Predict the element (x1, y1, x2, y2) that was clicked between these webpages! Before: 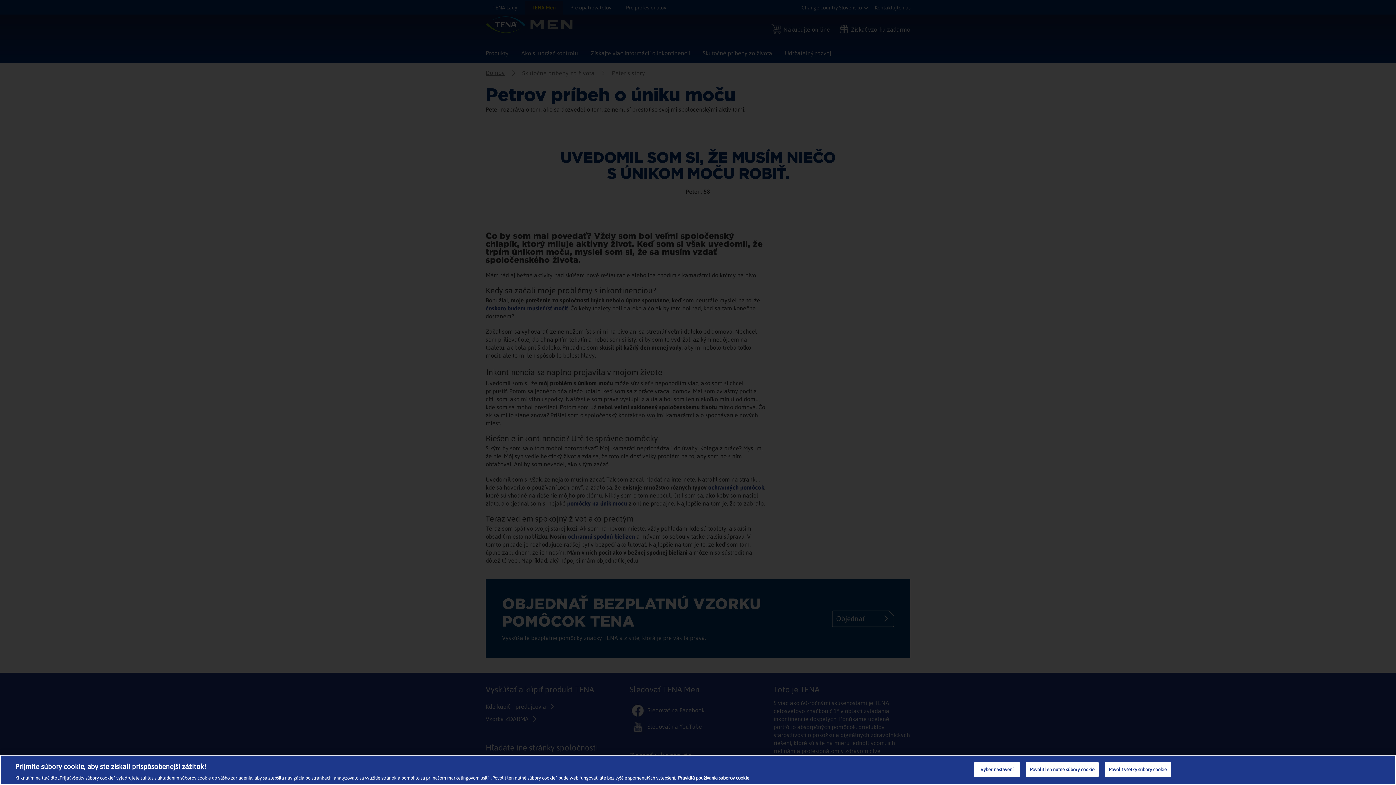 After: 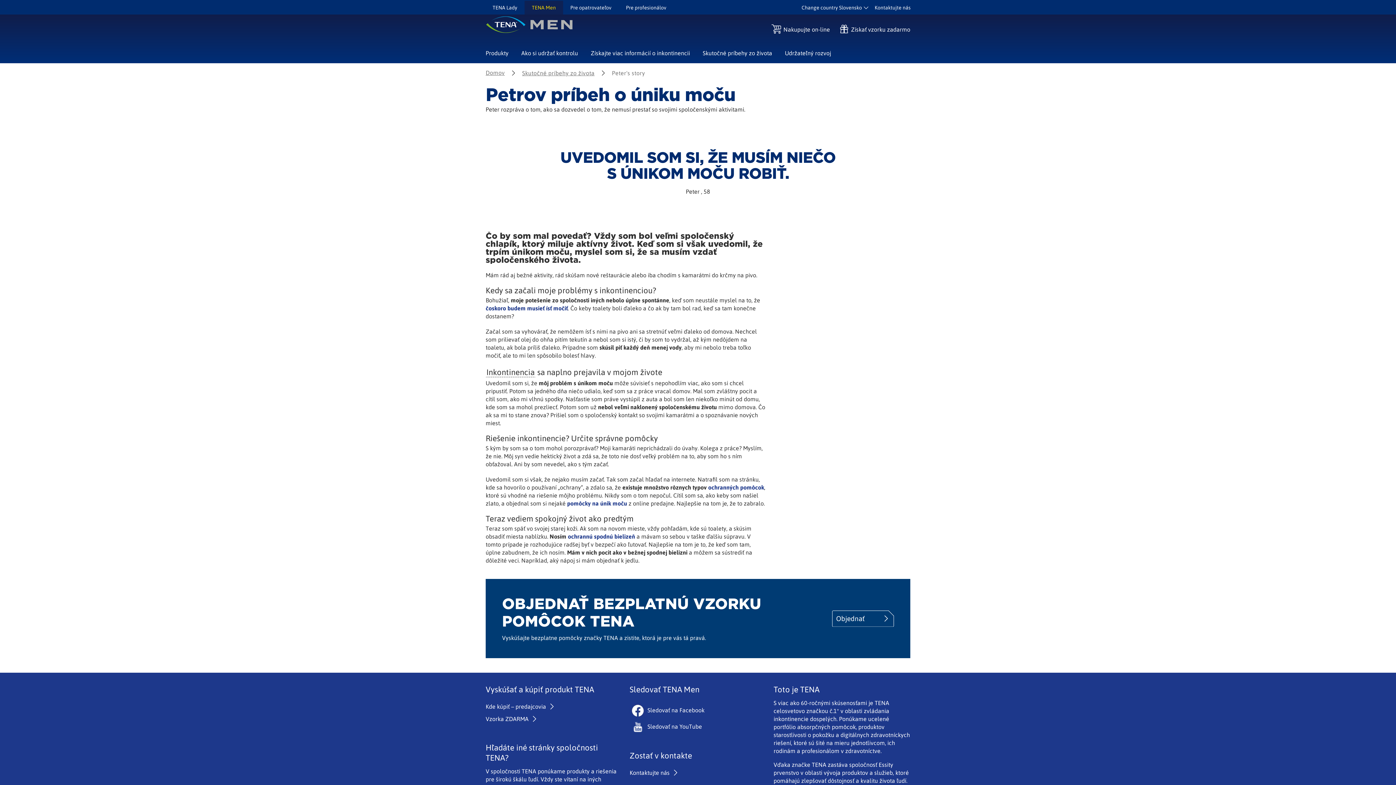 Action: bbox: (1026, 762, 1098, 777) label: Povoliť len nutné súbory cookie